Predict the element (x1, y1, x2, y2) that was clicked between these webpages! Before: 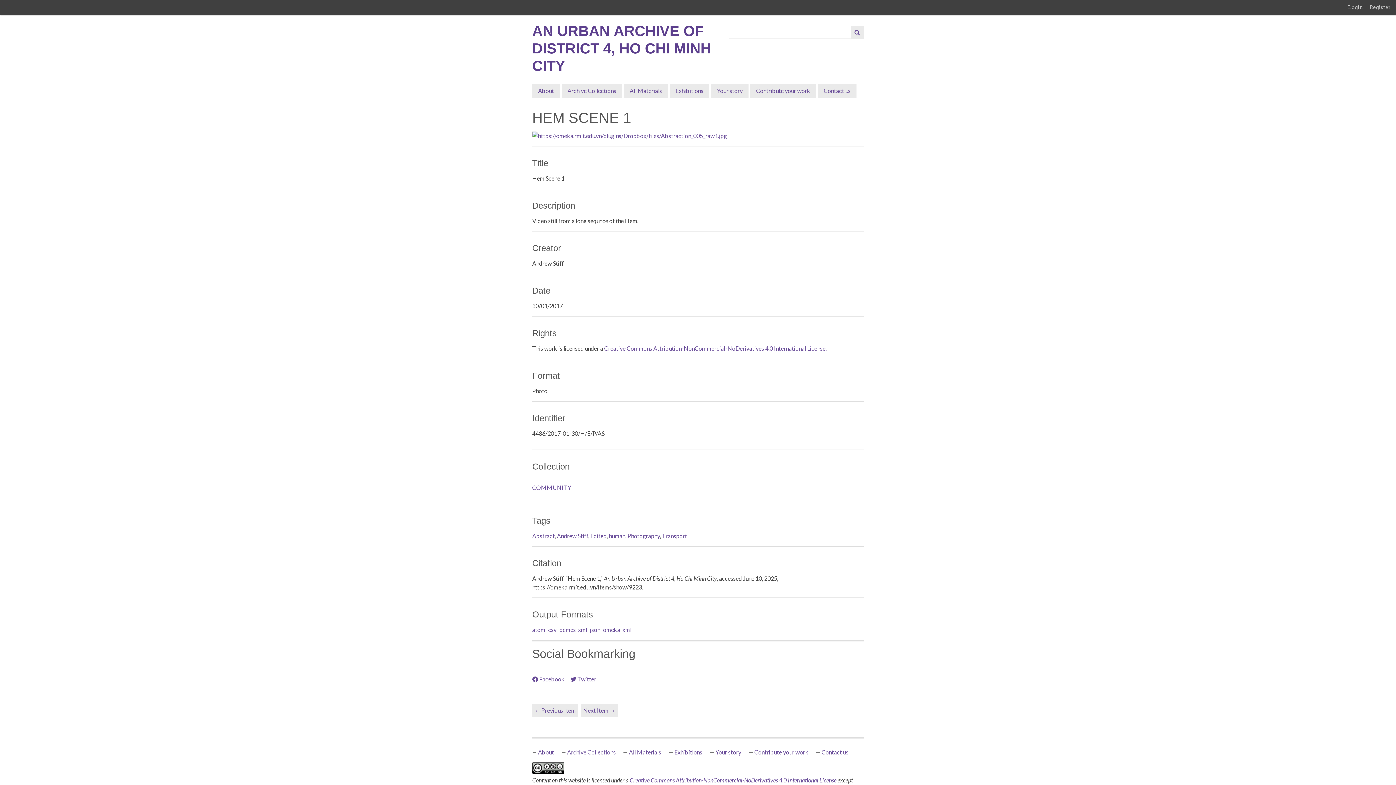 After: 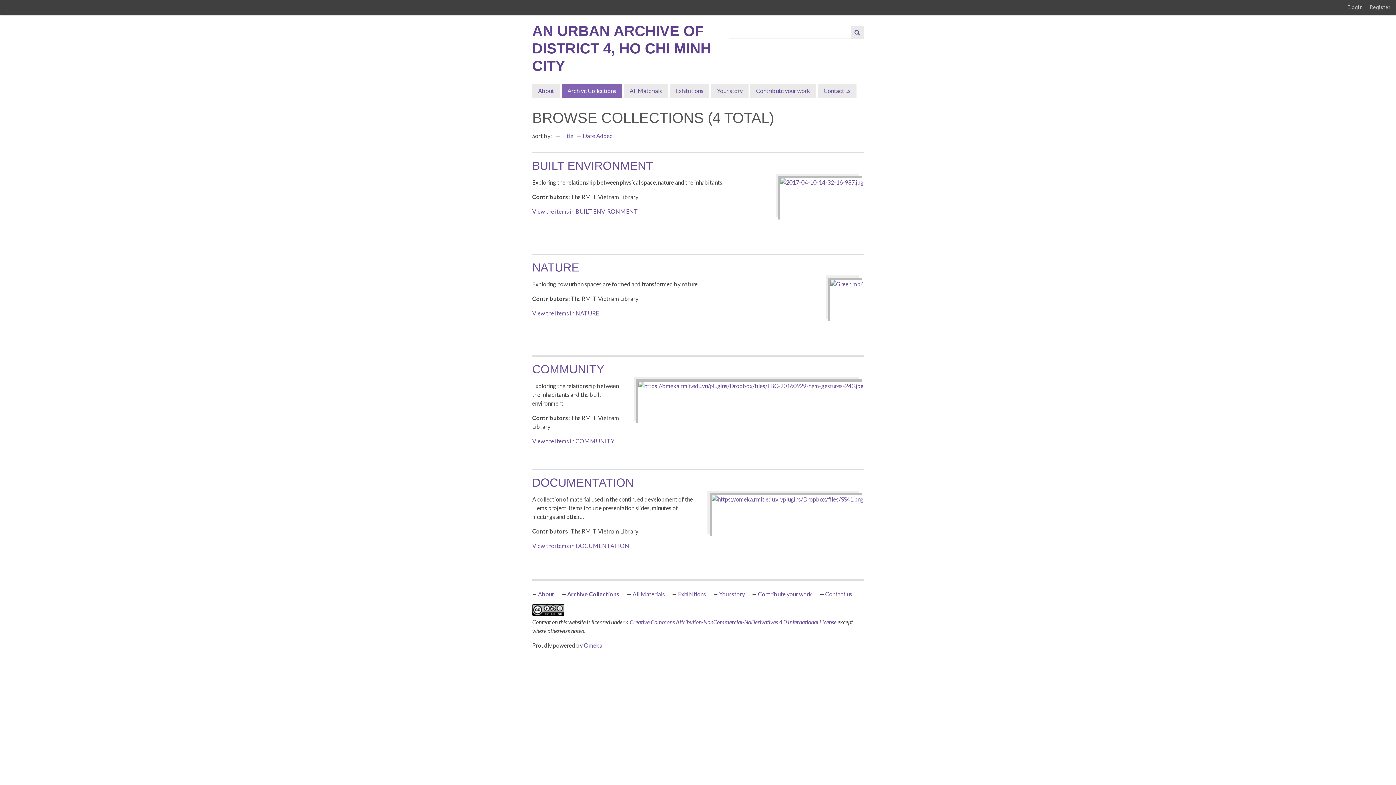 Action: label: Archive Collections bbox: (567, 749, 616, 756)